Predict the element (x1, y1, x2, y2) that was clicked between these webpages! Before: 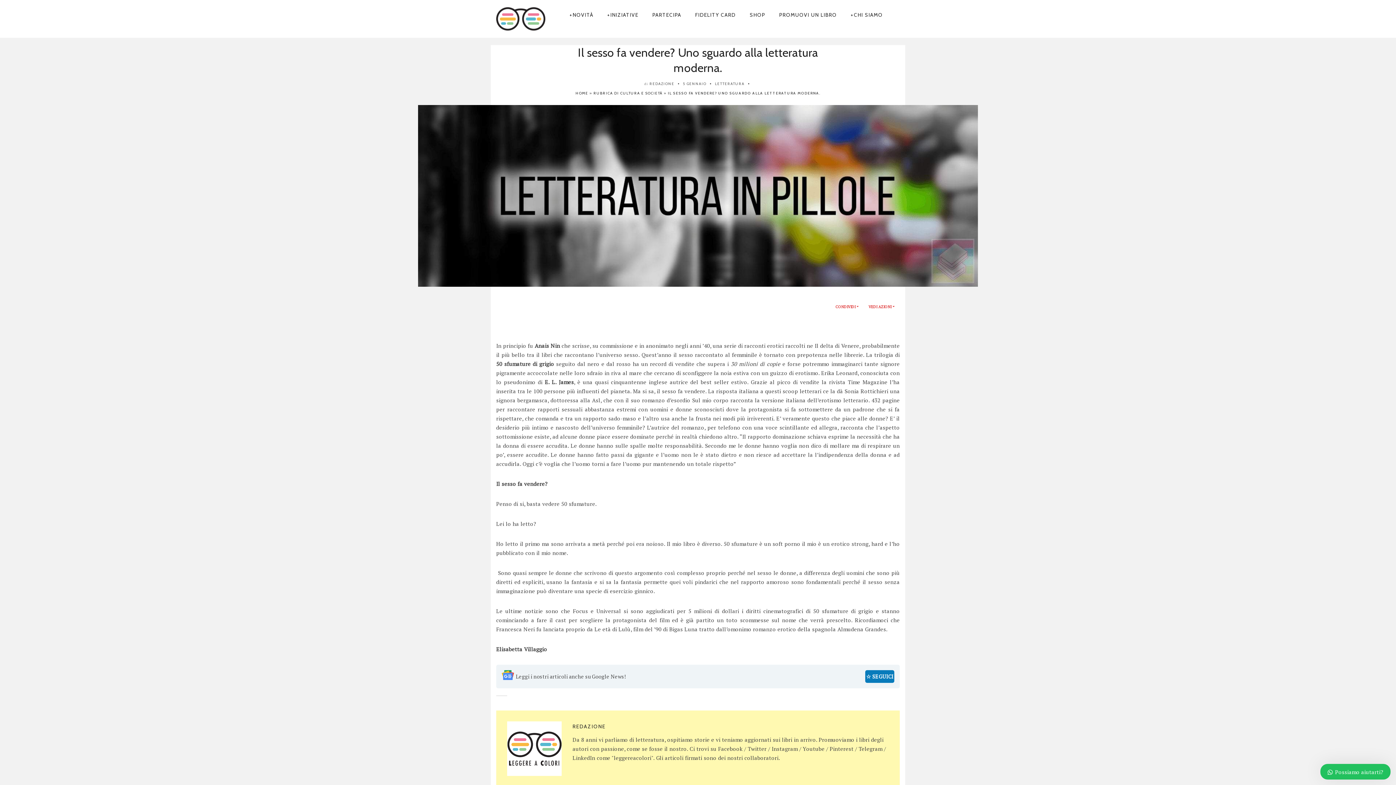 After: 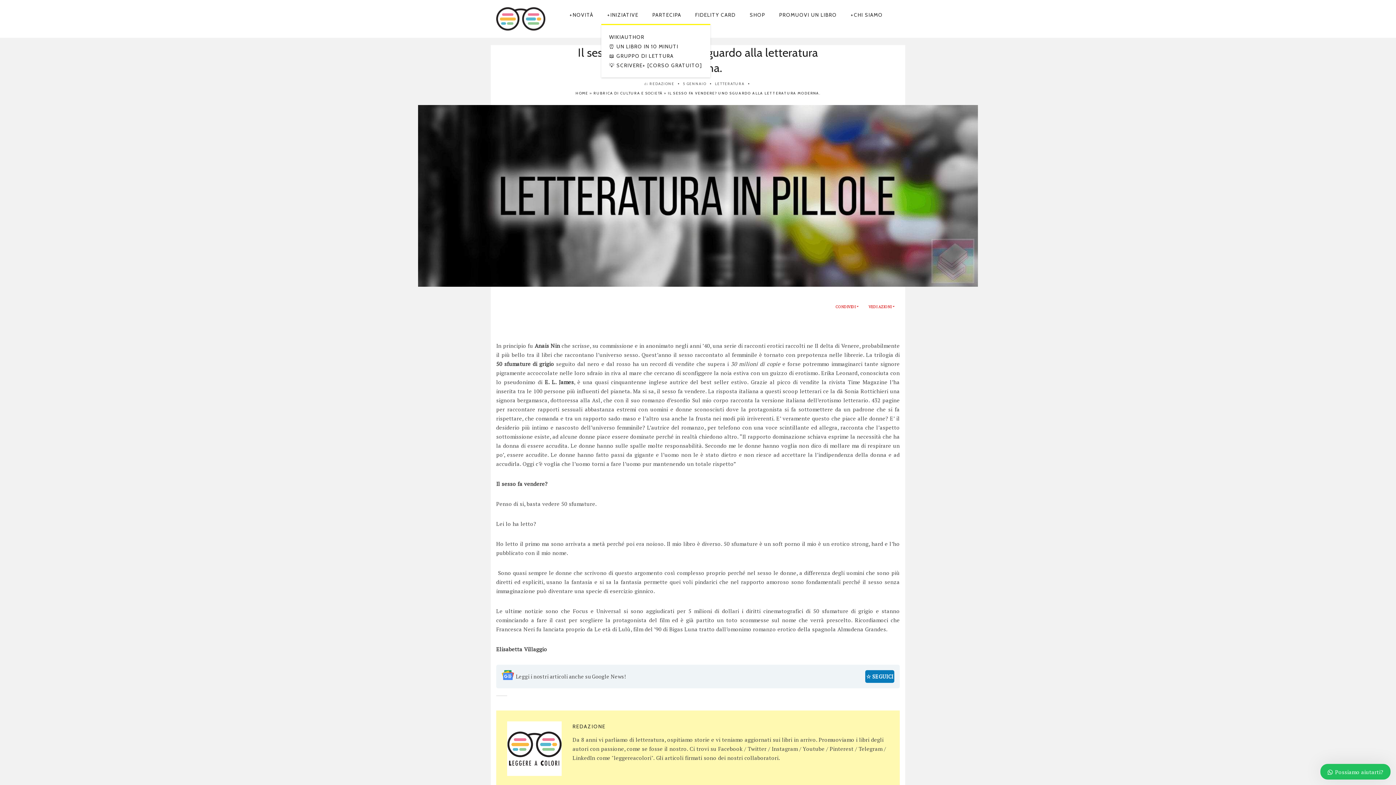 Action: bbox: (606, 11, 639, 18) label: INIZIATIVE